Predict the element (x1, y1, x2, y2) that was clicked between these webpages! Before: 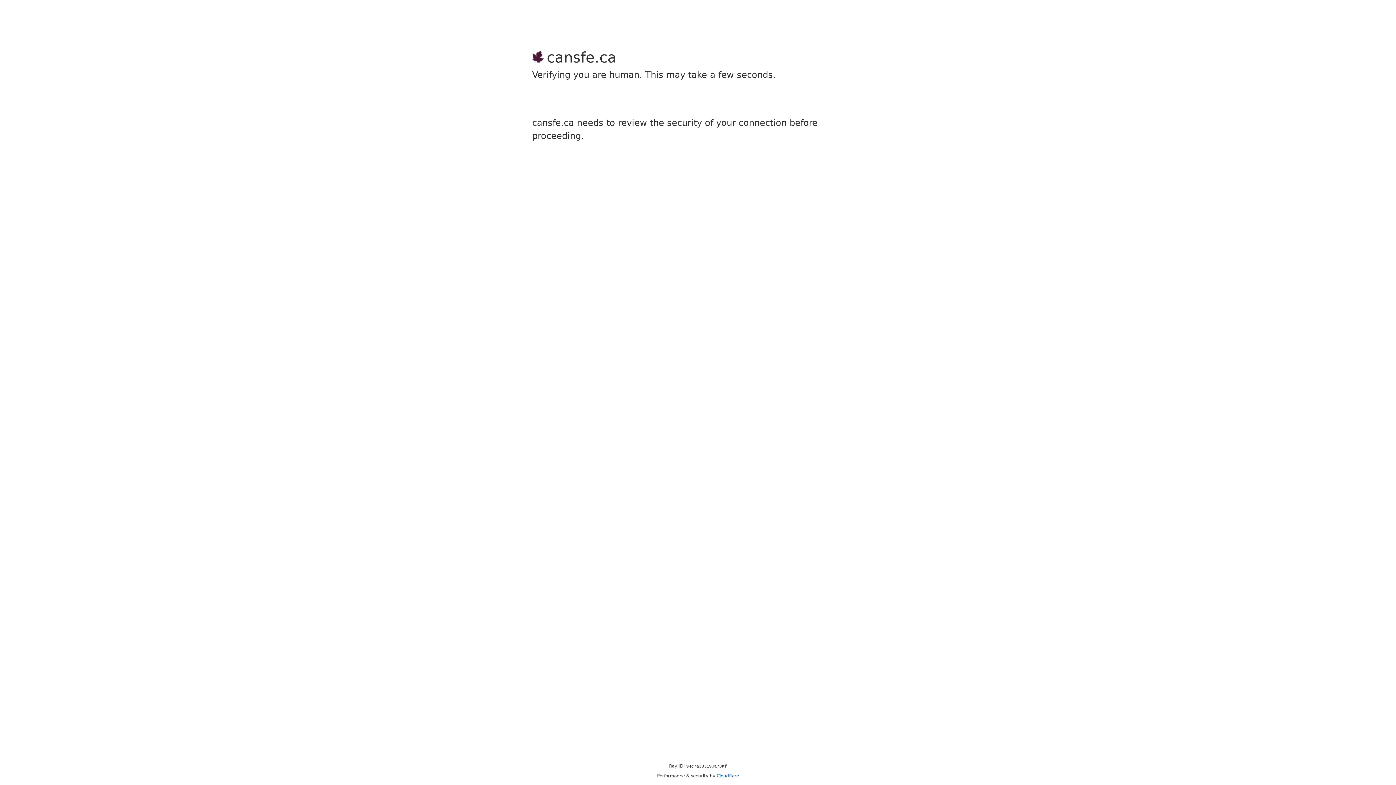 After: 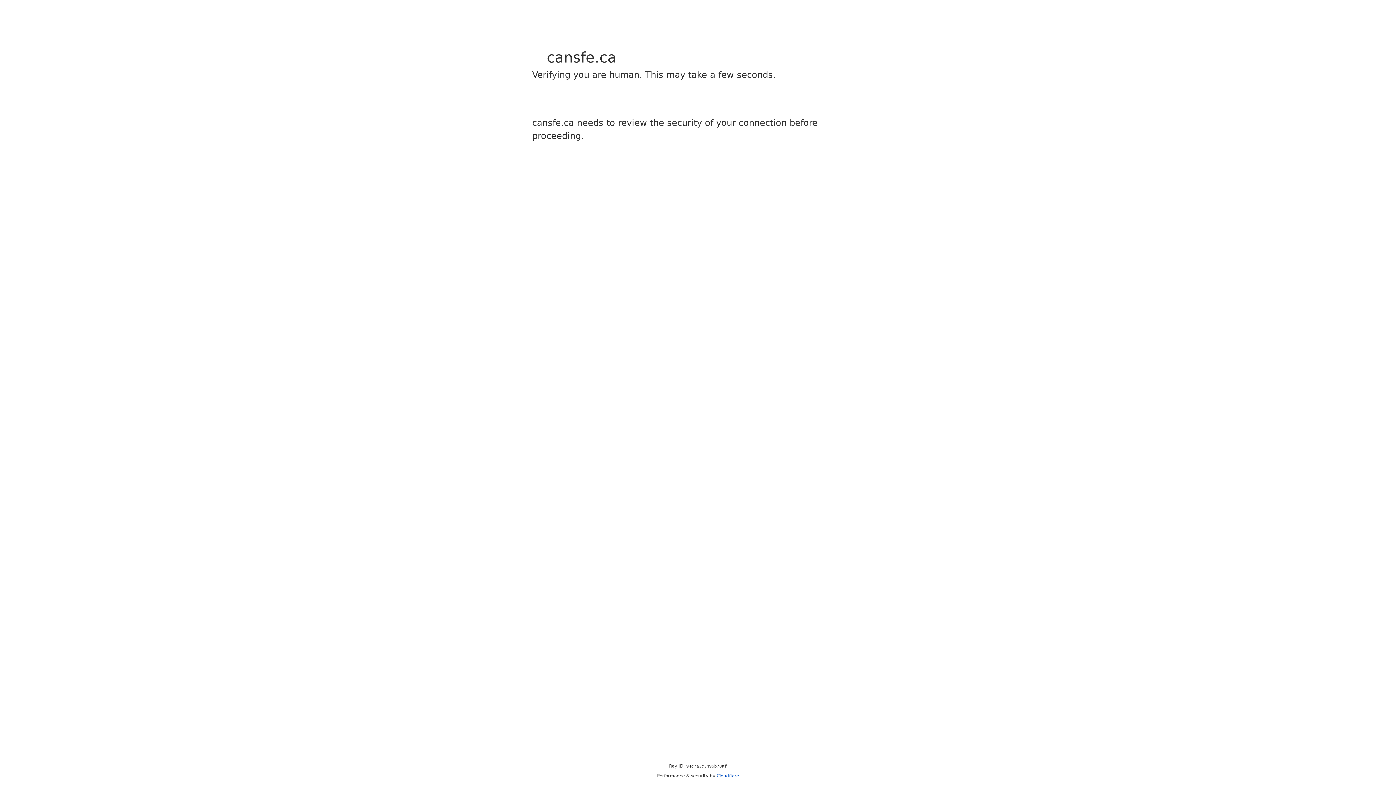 Action: bbox: (716, 773, 739, 778) label: Cloudflare